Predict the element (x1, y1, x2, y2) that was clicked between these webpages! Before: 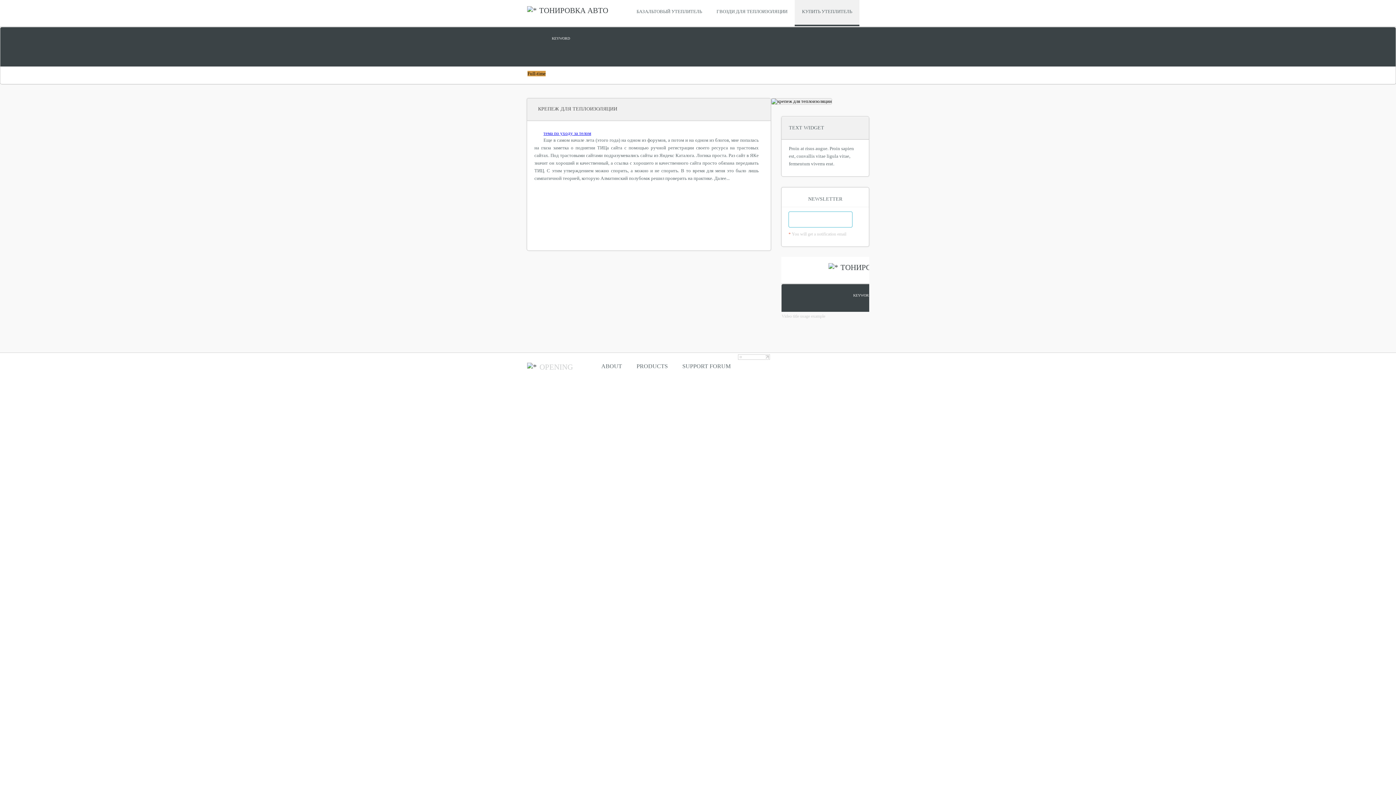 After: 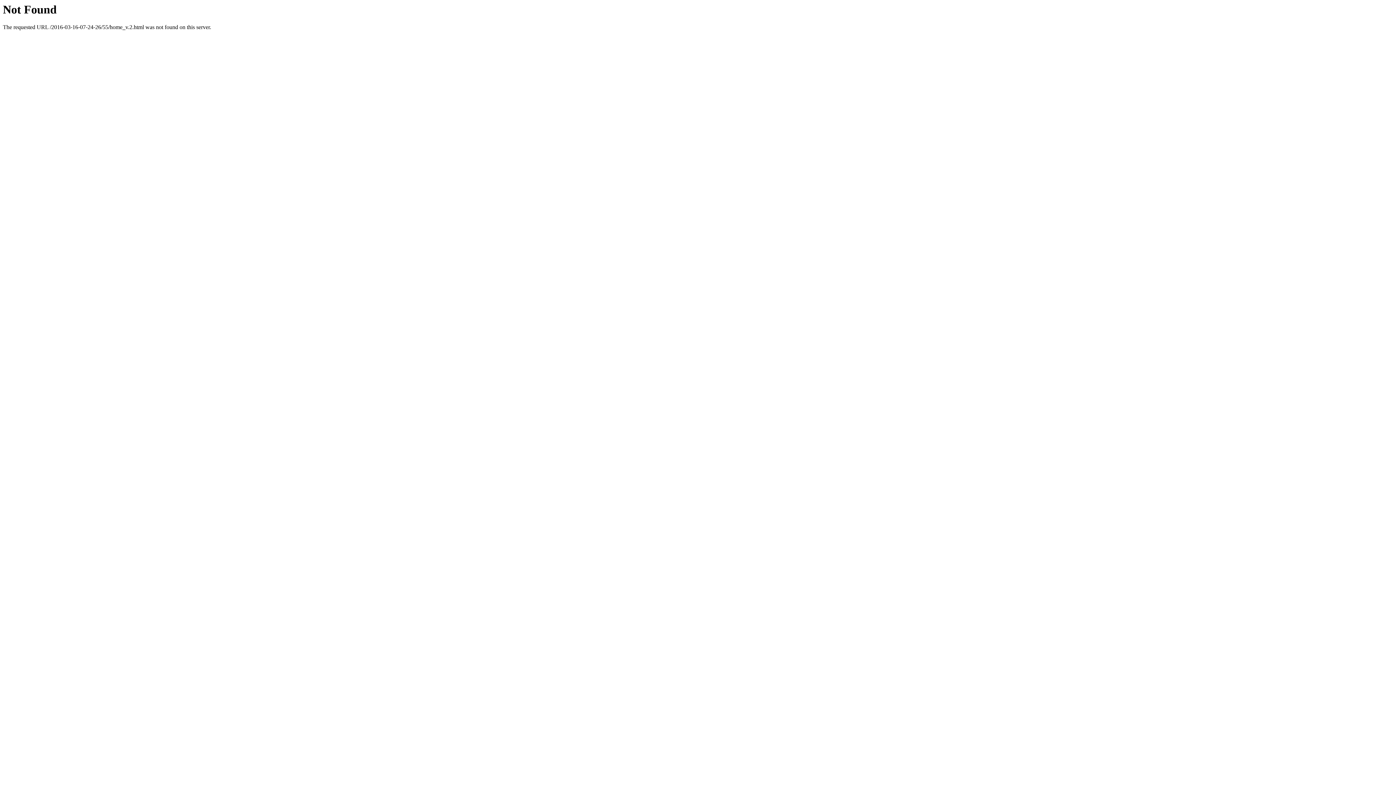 Action: bbox: (539, 362, 573, 371) label: OPENING